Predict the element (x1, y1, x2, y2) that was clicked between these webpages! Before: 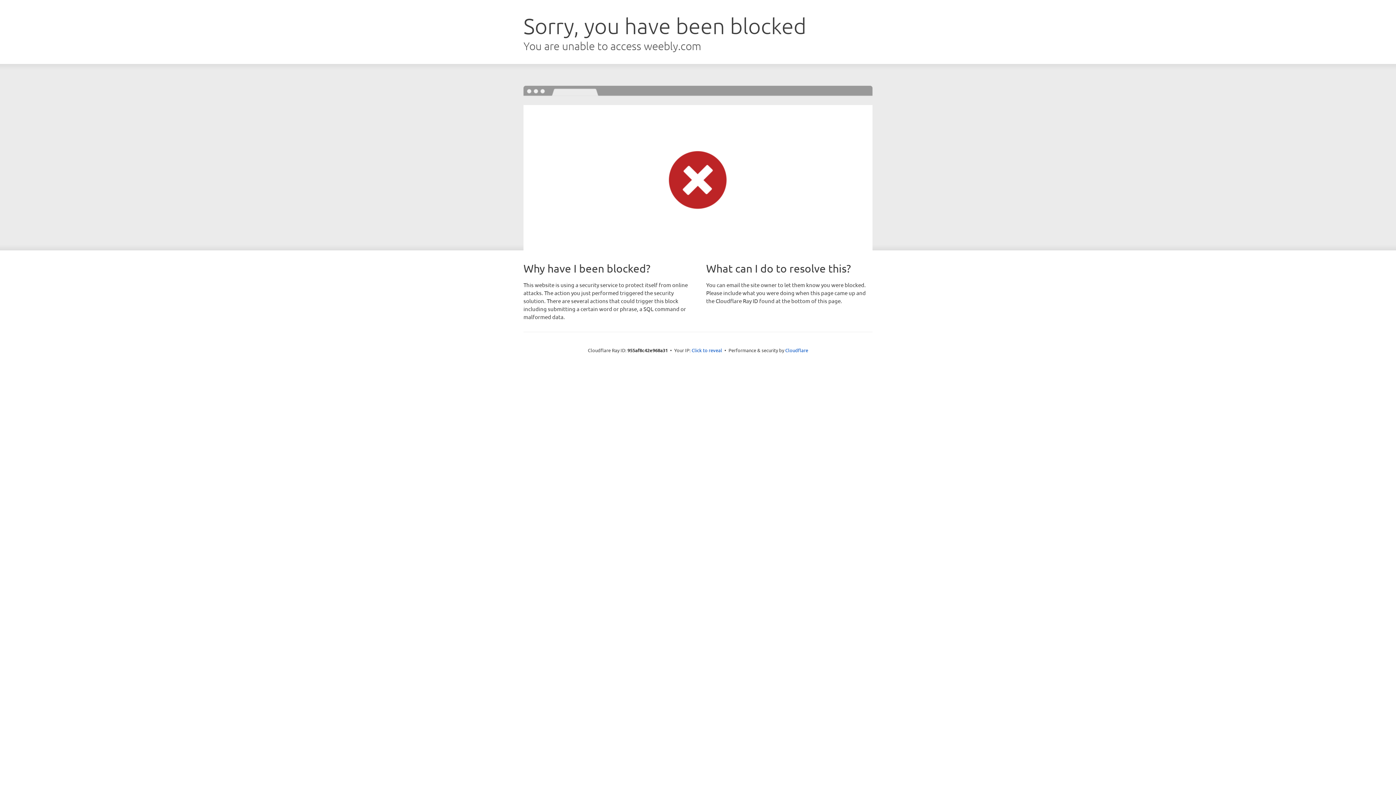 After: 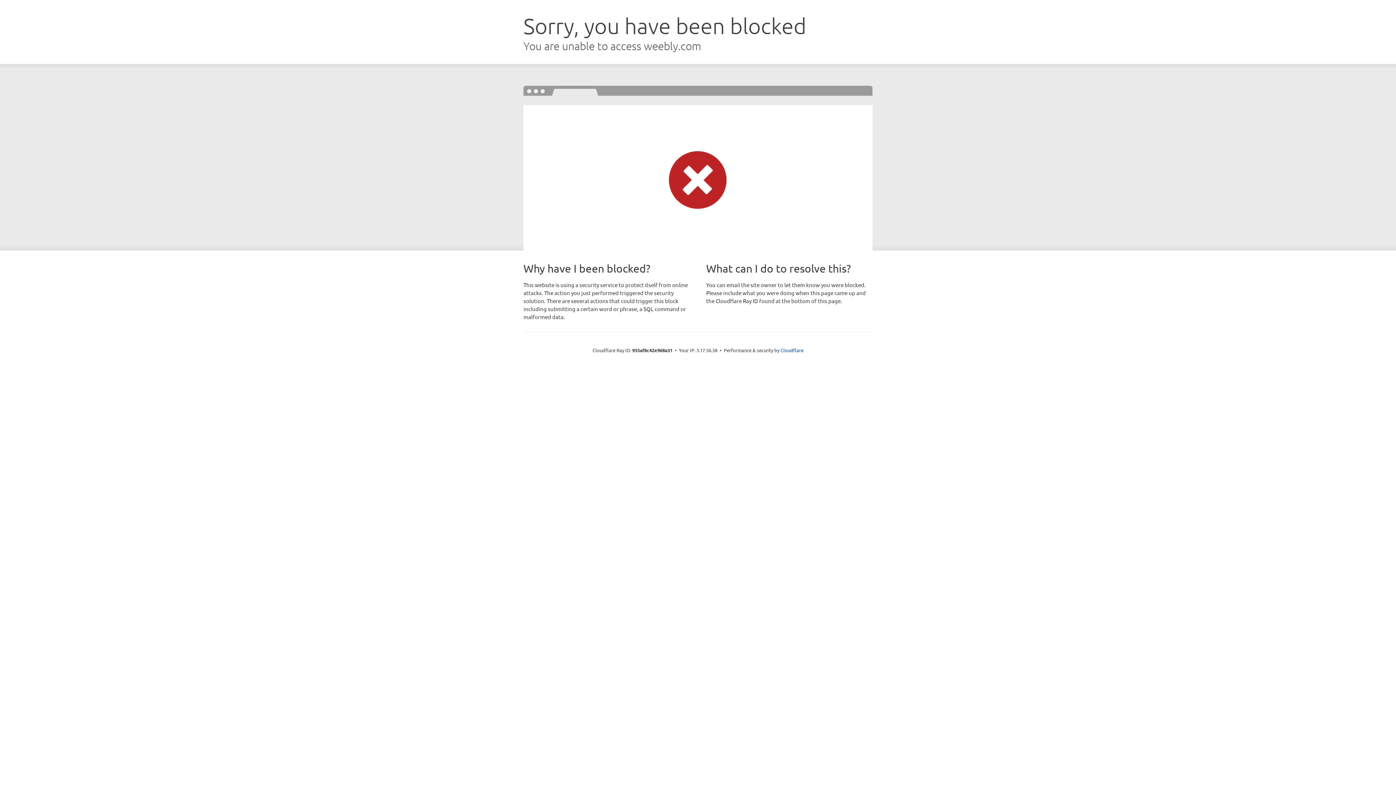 Action: label: Click to reveal bbox: (691, 346, 722, 353)